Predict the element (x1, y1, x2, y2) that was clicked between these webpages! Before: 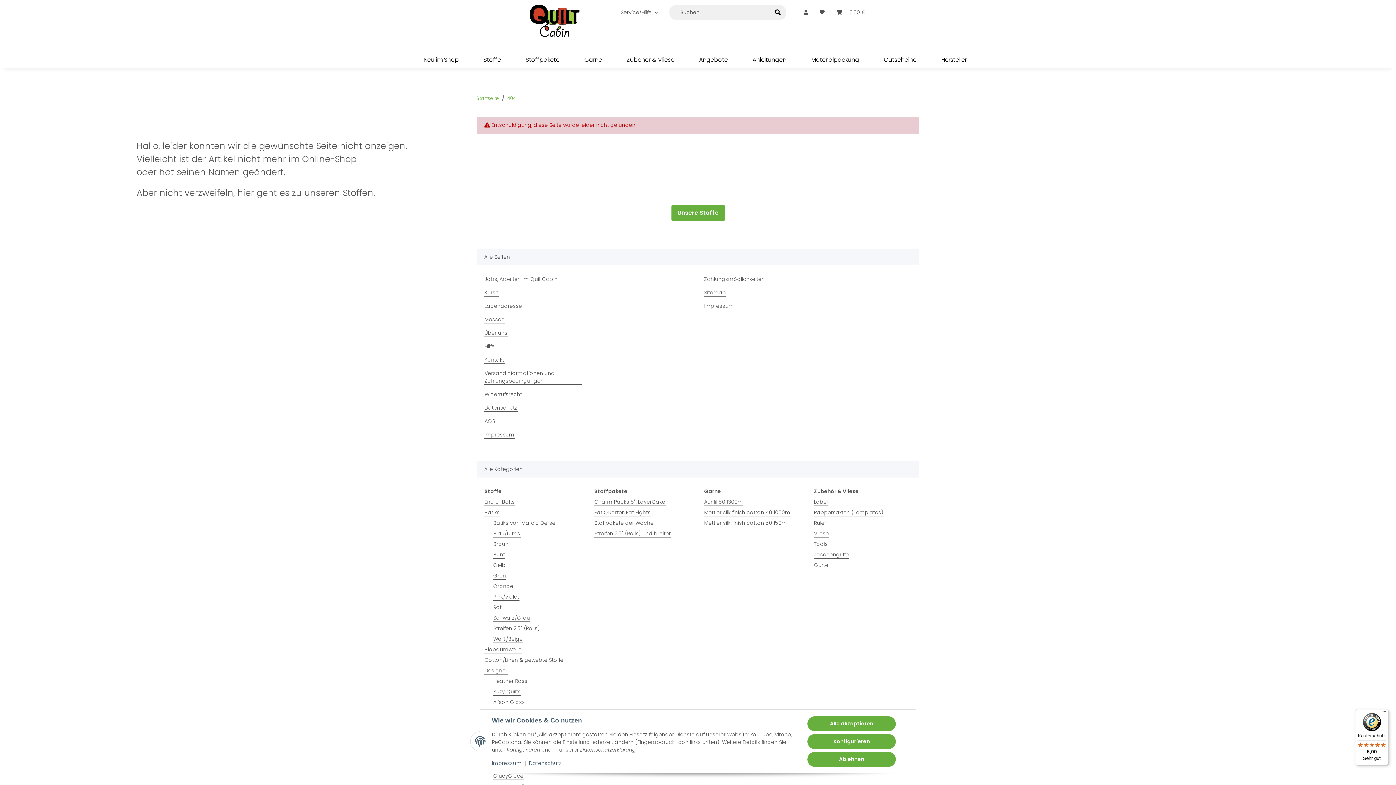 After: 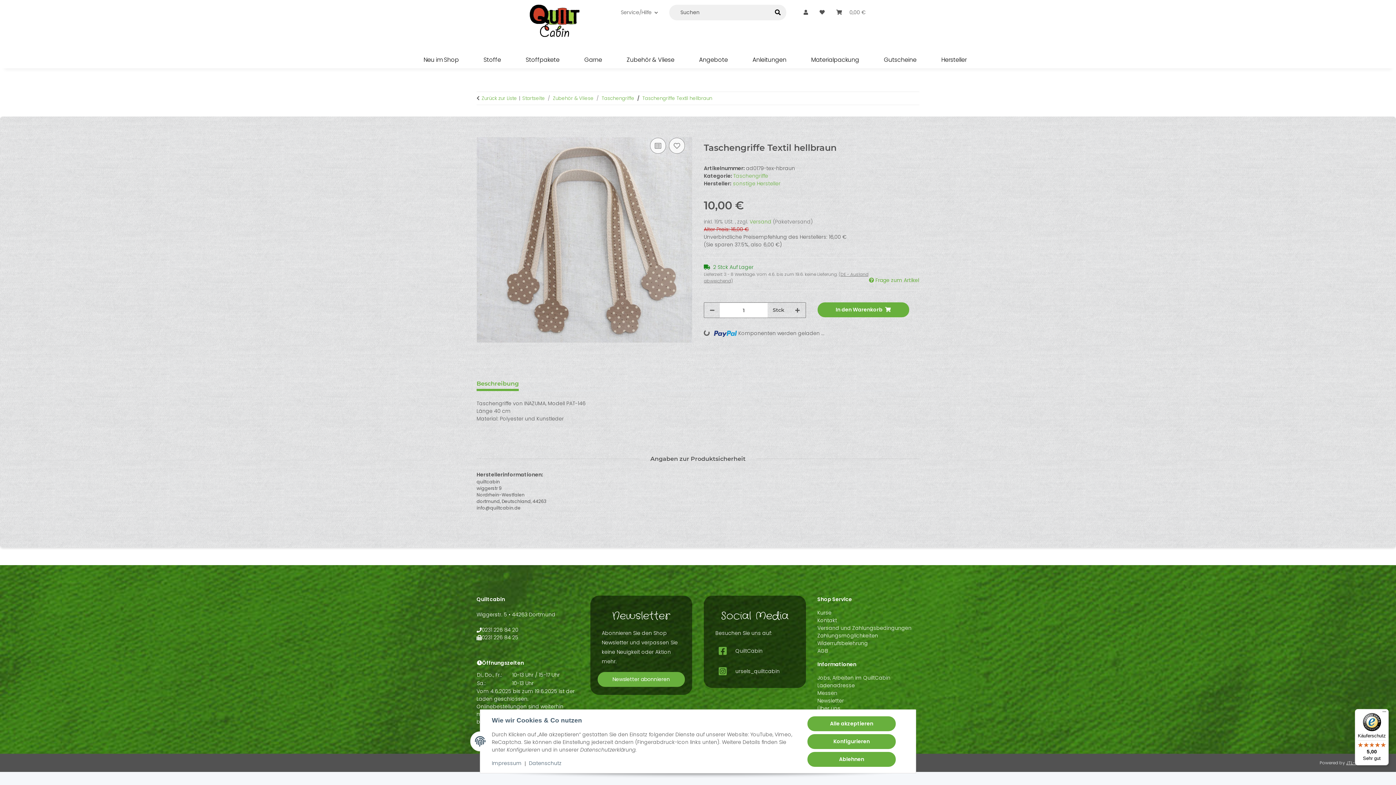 Action: label: Taschengriffe bbox: (813, 551, 849, 558)